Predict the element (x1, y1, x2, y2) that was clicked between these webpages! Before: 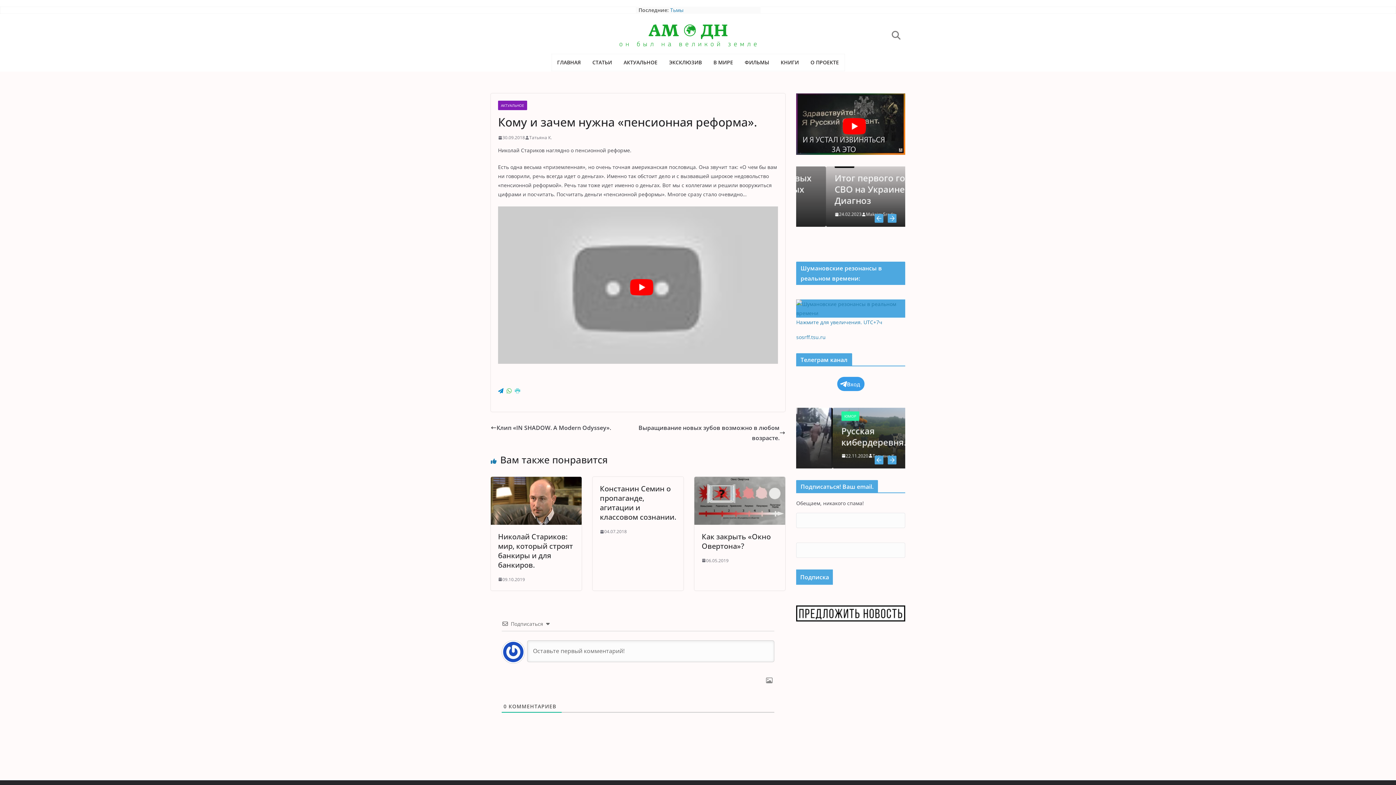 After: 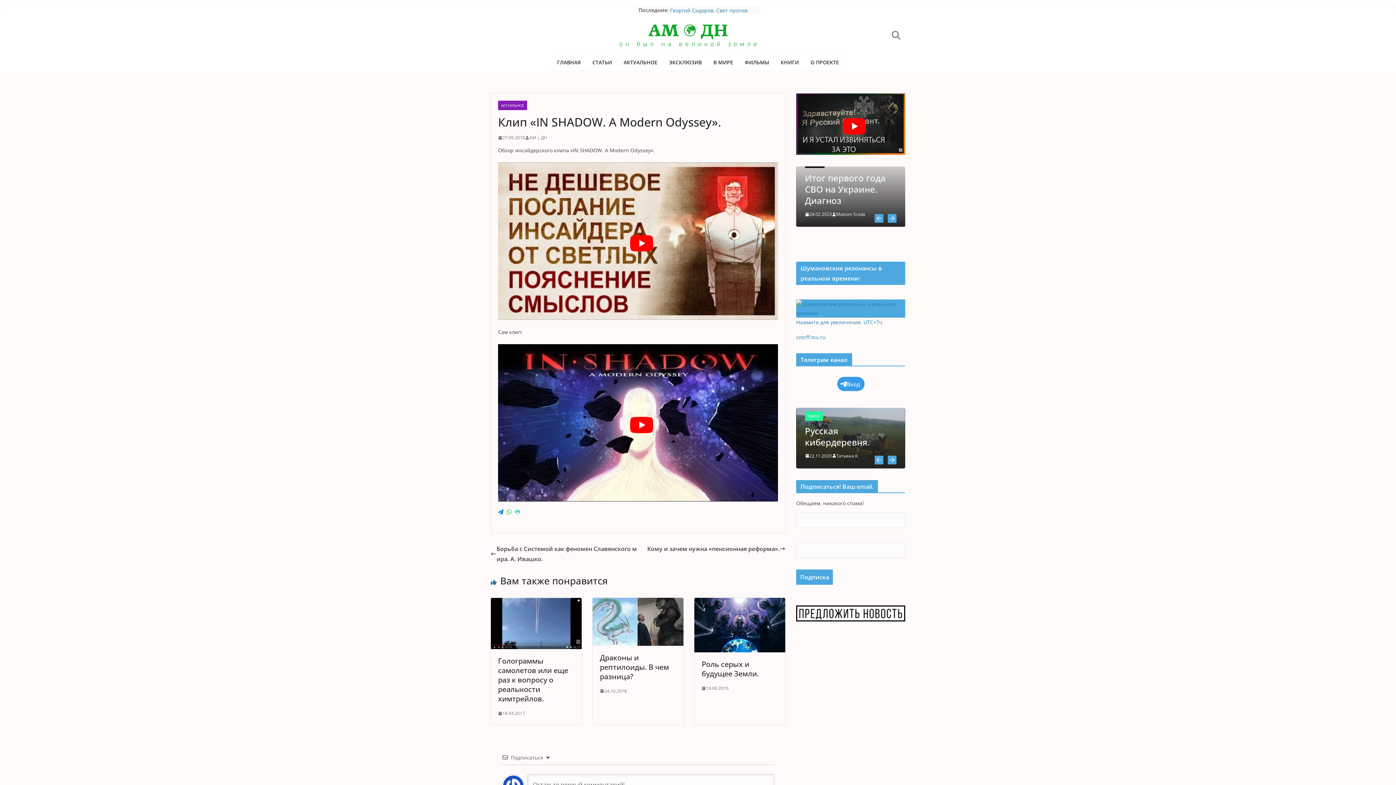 Action: label: Клип «IN SHADOW. A Modern Odyssey». bbox: (490, 422, 611, 433)